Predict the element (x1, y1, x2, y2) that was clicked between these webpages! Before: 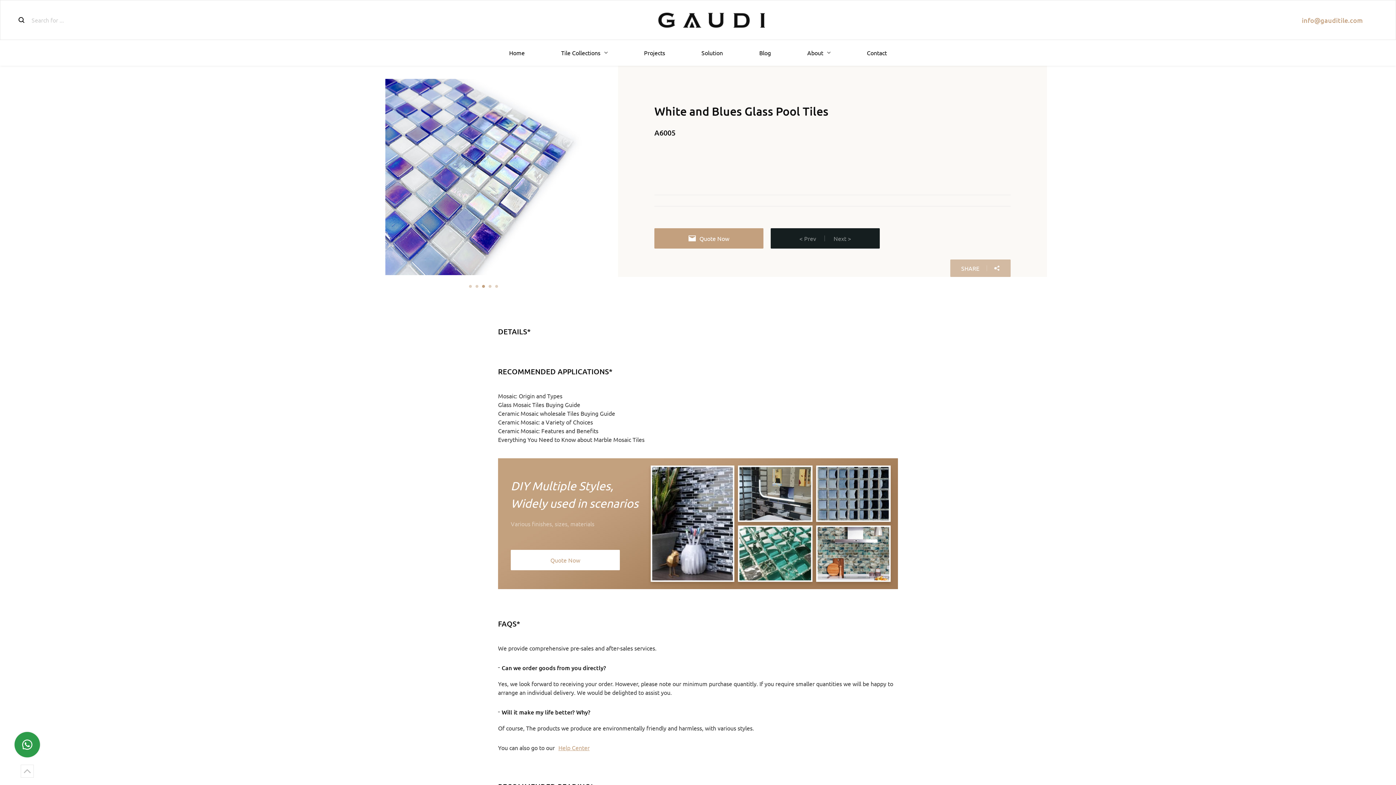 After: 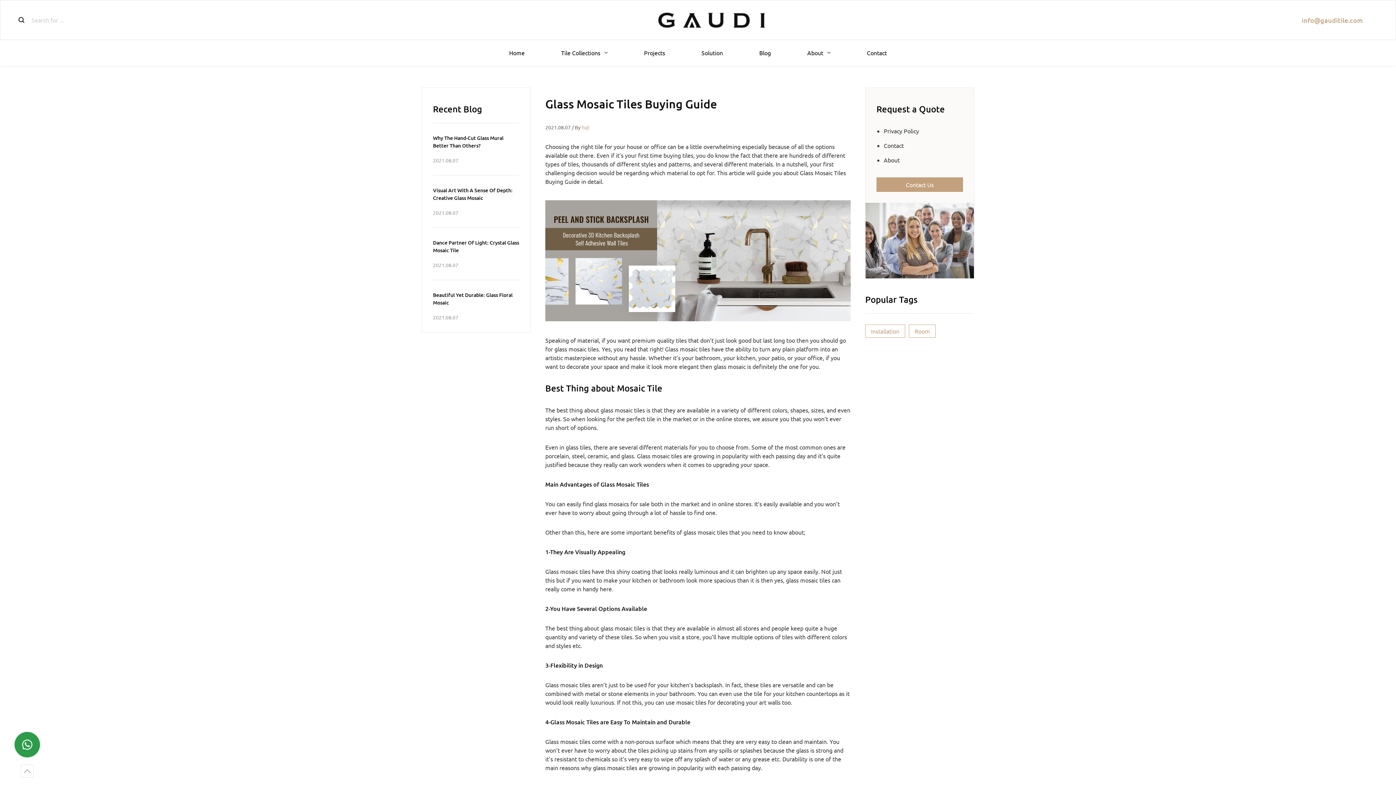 Action: label: Glass Mosaic Tiles Buying Guide bbox: (498, 401, 580, 408)